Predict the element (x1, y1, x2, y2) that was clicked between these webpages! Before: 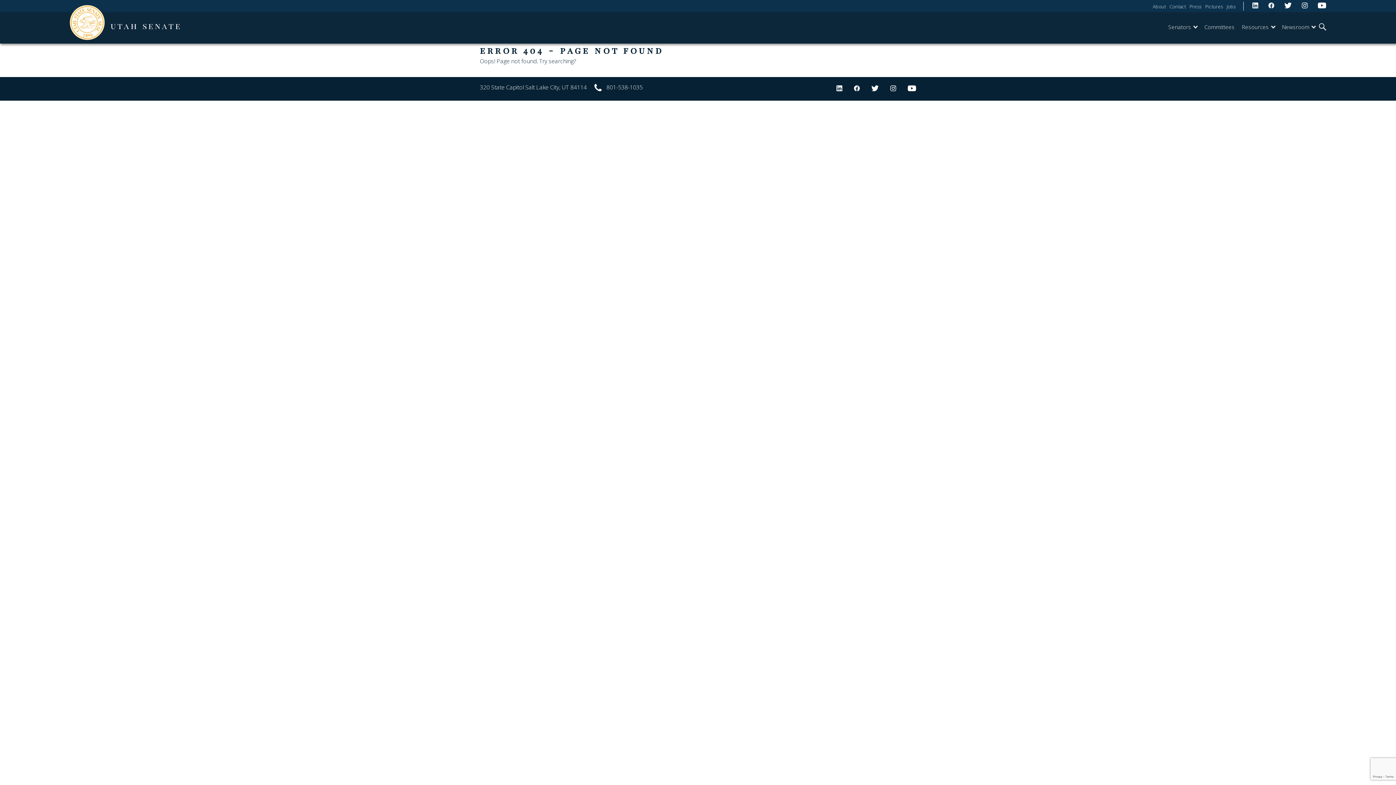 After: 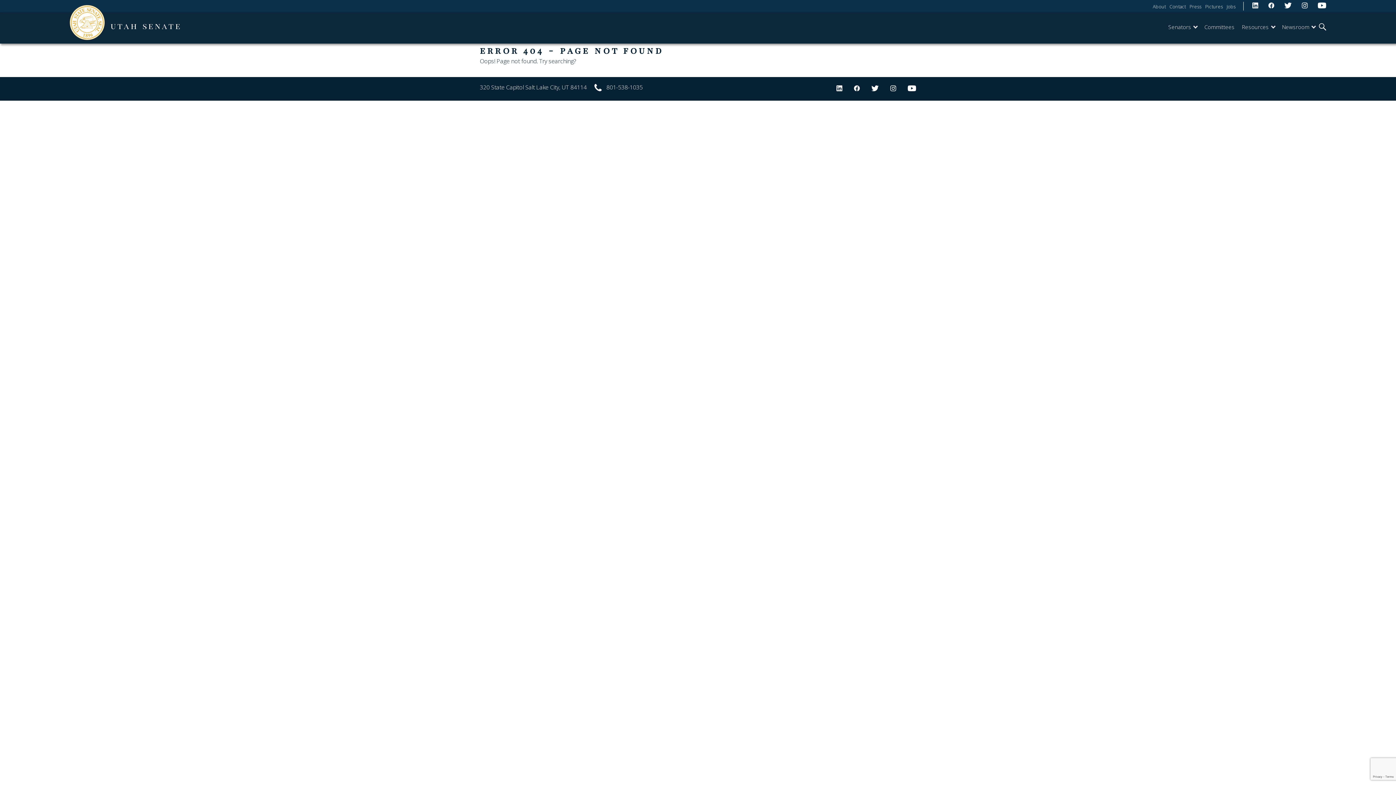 Action: label: About bbox: (1153, 3, 1166, 9)